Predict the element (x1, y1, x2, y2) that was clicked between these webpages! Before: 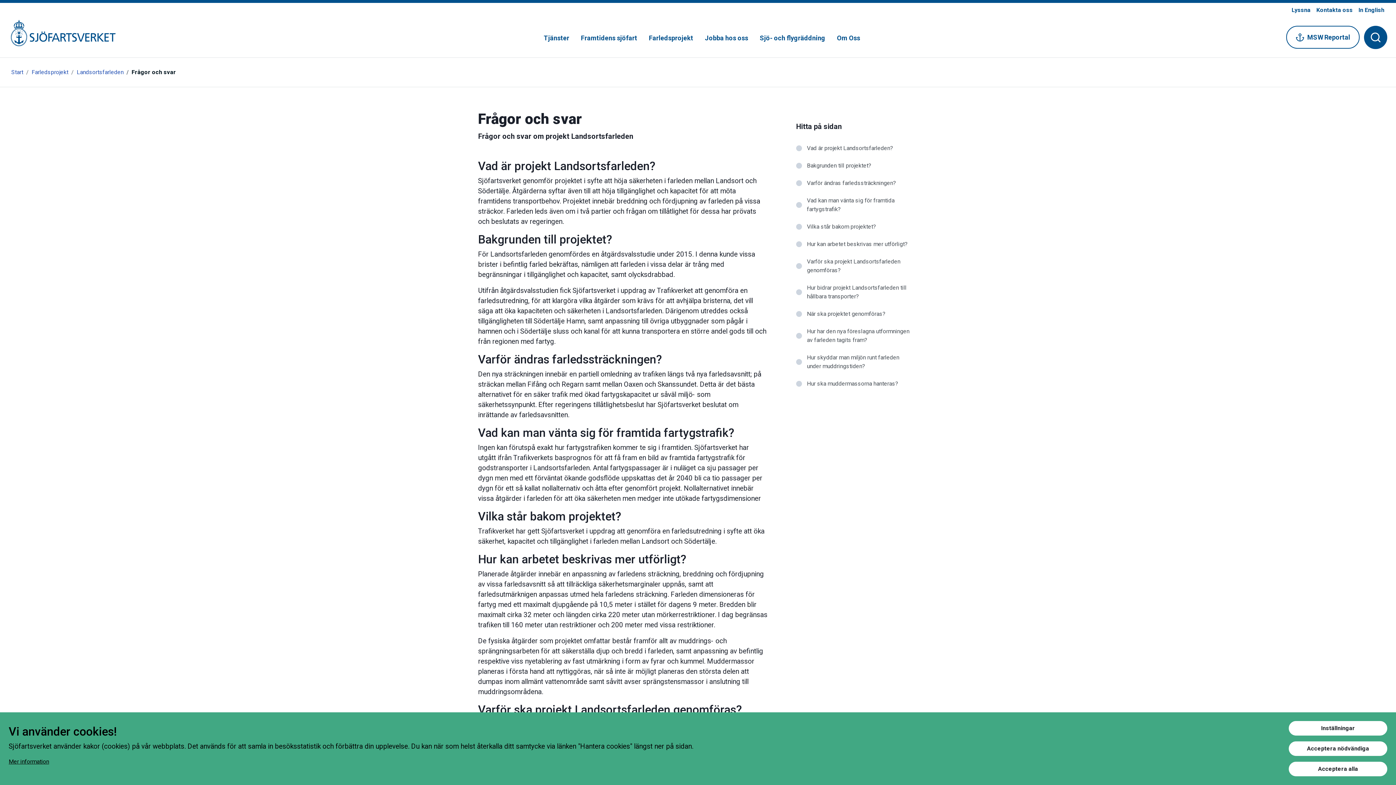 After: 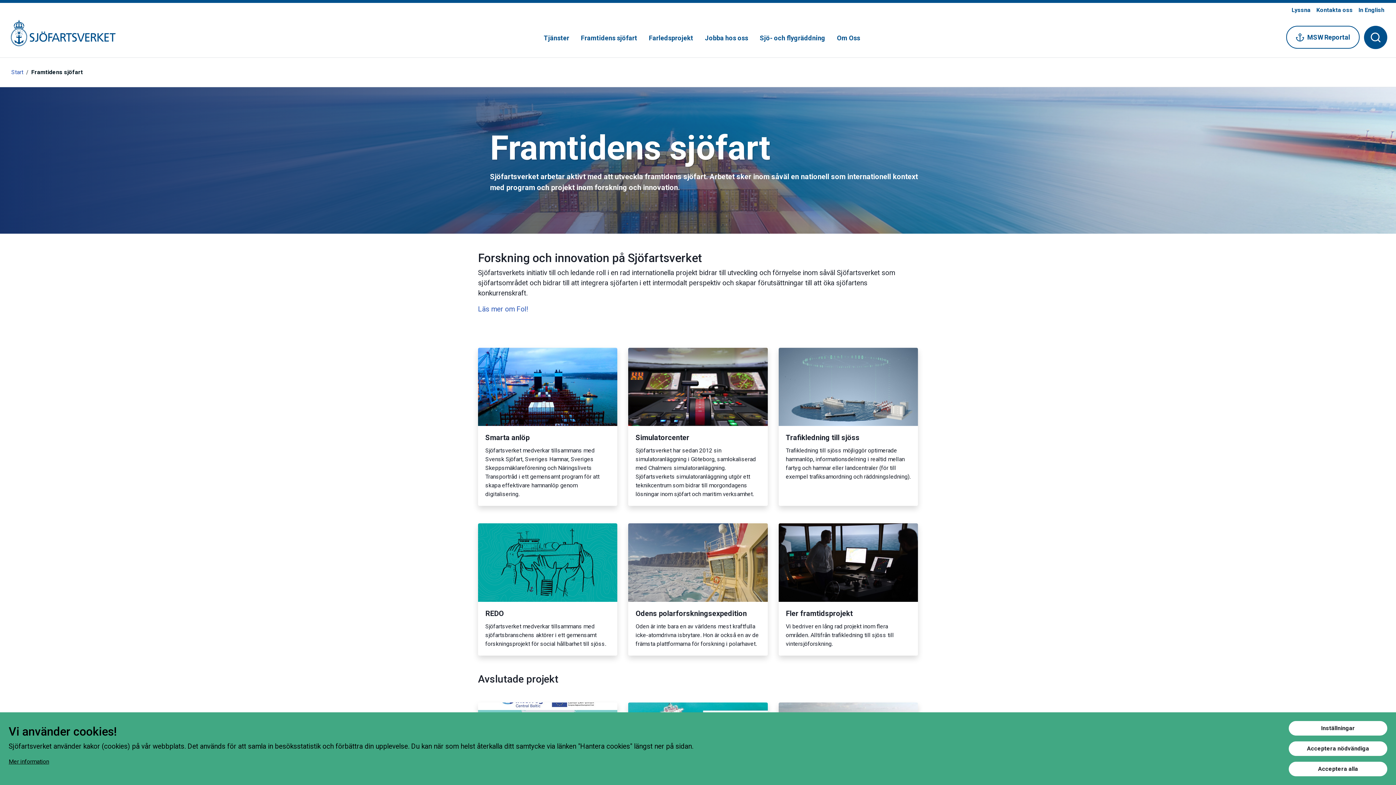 Action: label: Framtidens sjöfart bbox: (578, 18, 640, 57)